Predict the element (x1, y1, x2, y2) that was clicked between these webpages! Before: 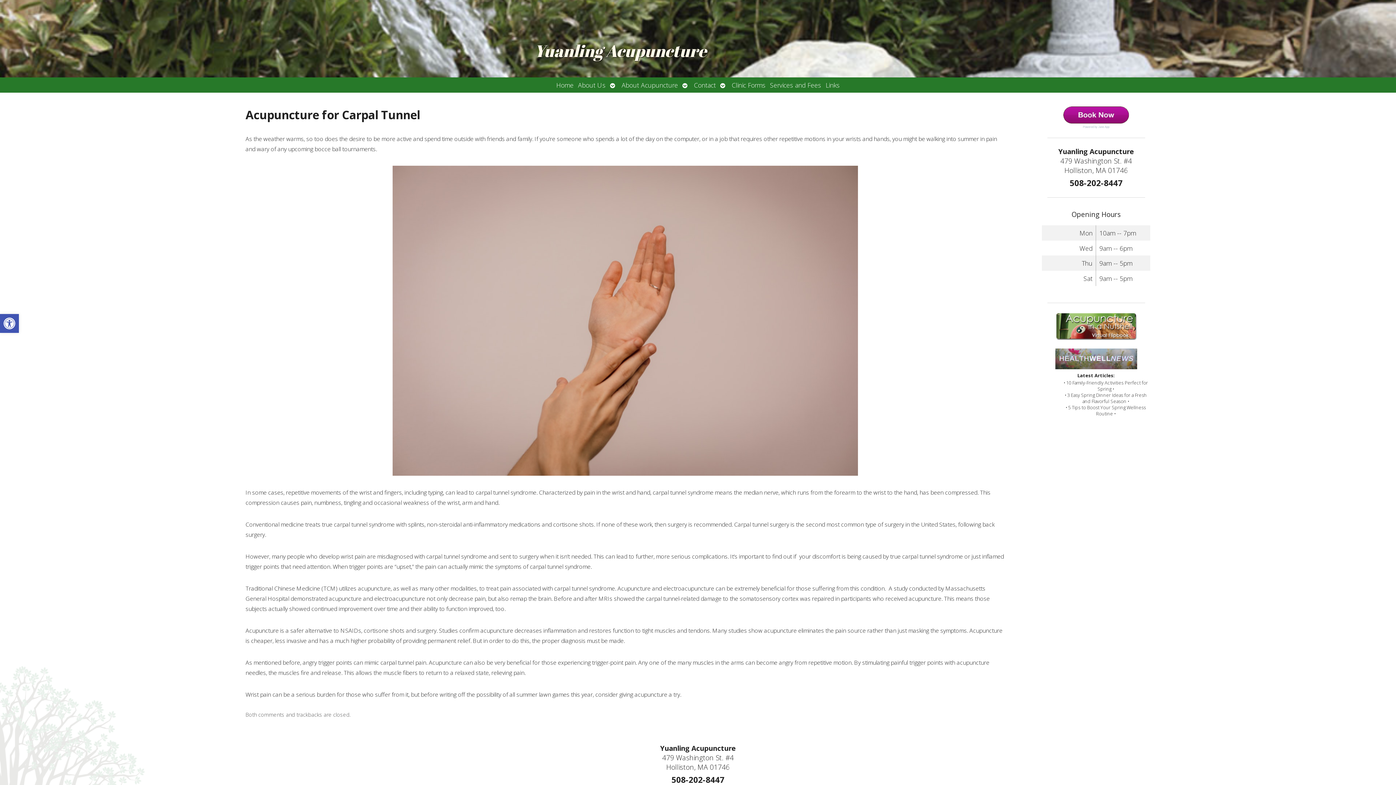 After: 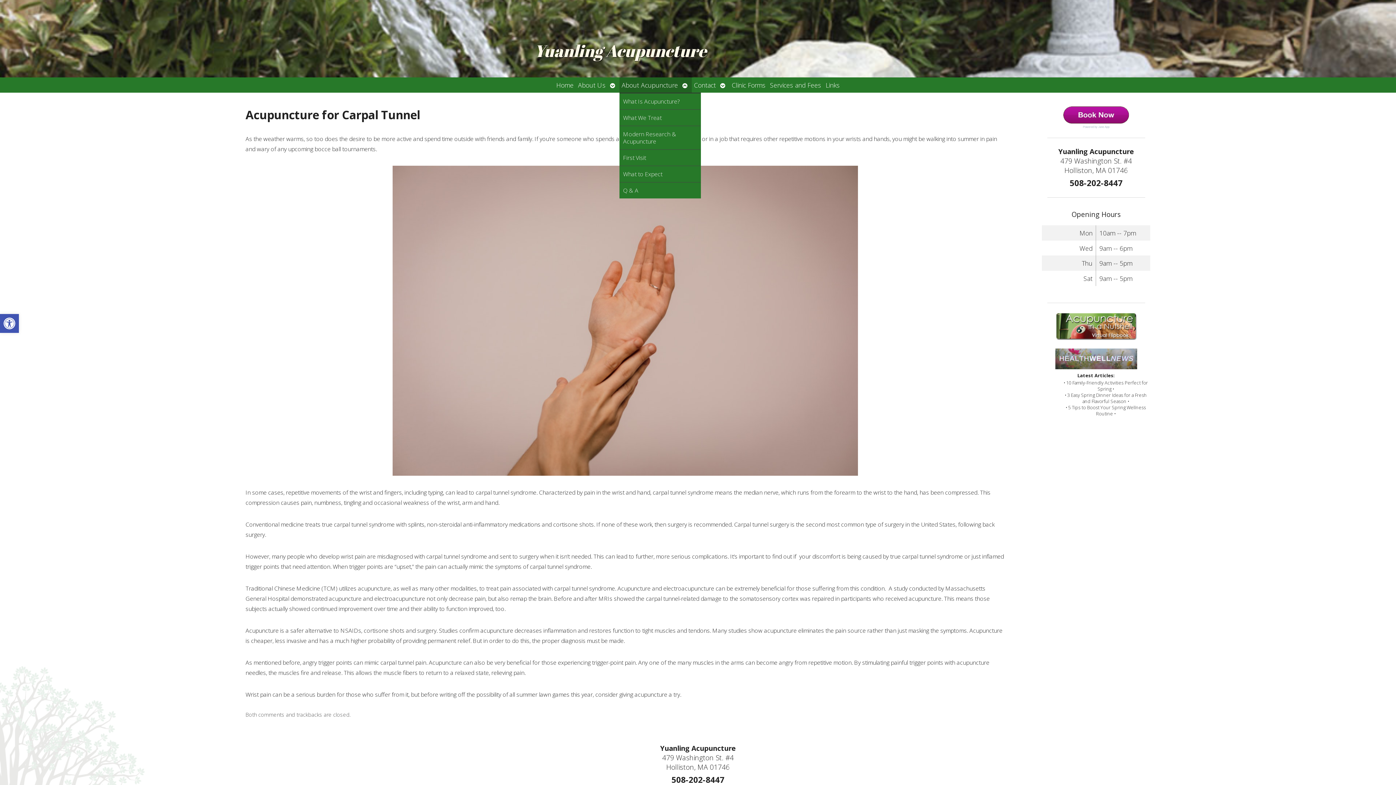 Action: bbox: (680, 77, 692, 92) label: Open submenu